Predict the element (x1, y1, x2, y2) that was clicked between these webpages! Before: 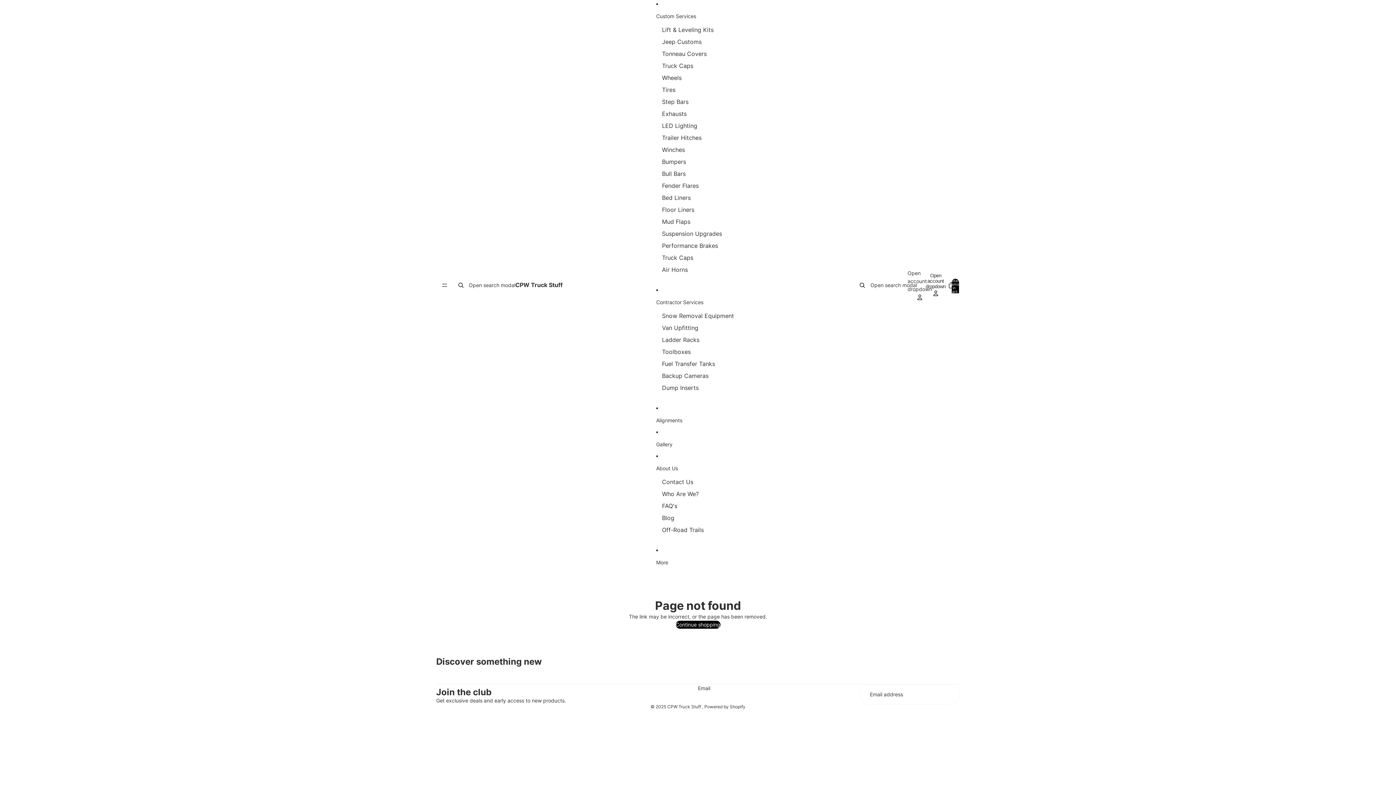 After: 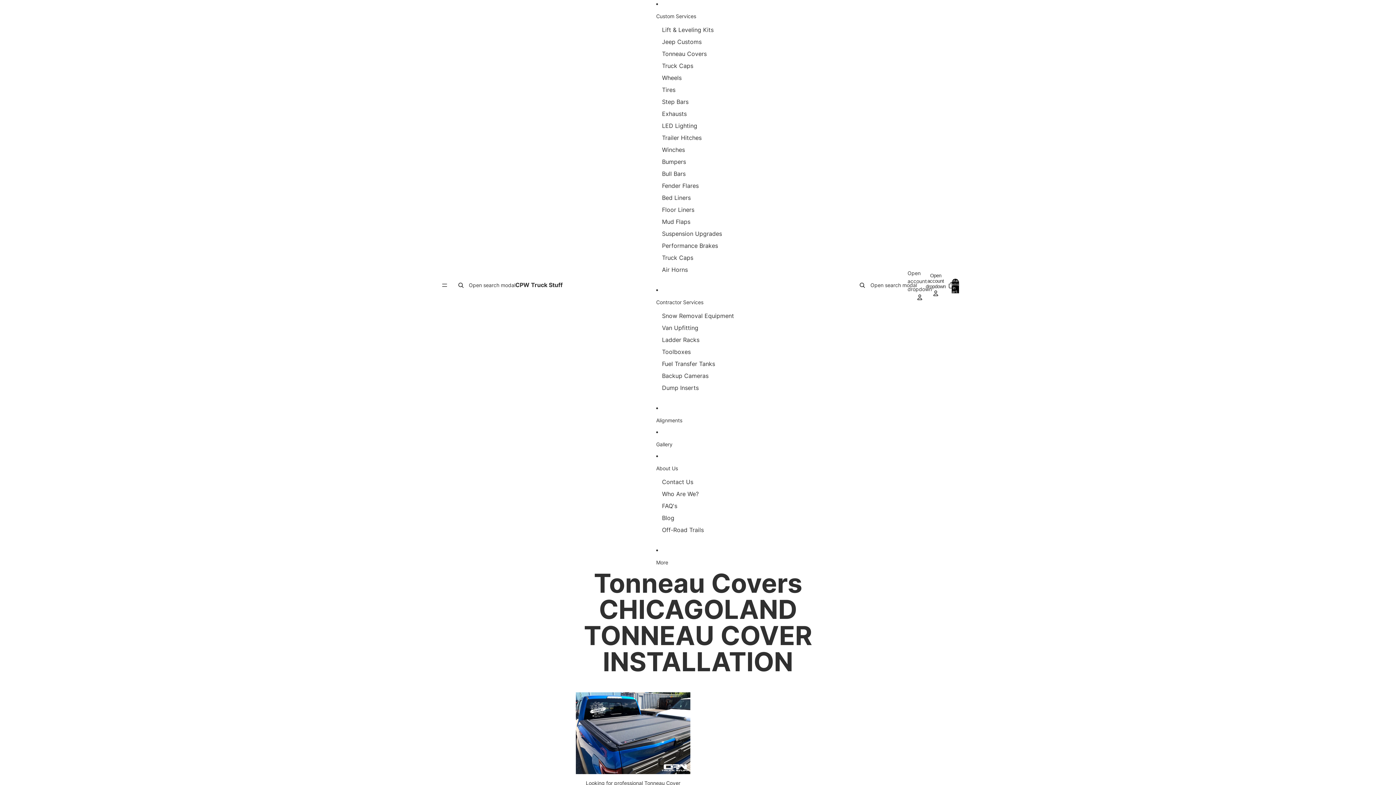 Action: label: Tonneau Covers bbox: (662, 48, 706, 60)